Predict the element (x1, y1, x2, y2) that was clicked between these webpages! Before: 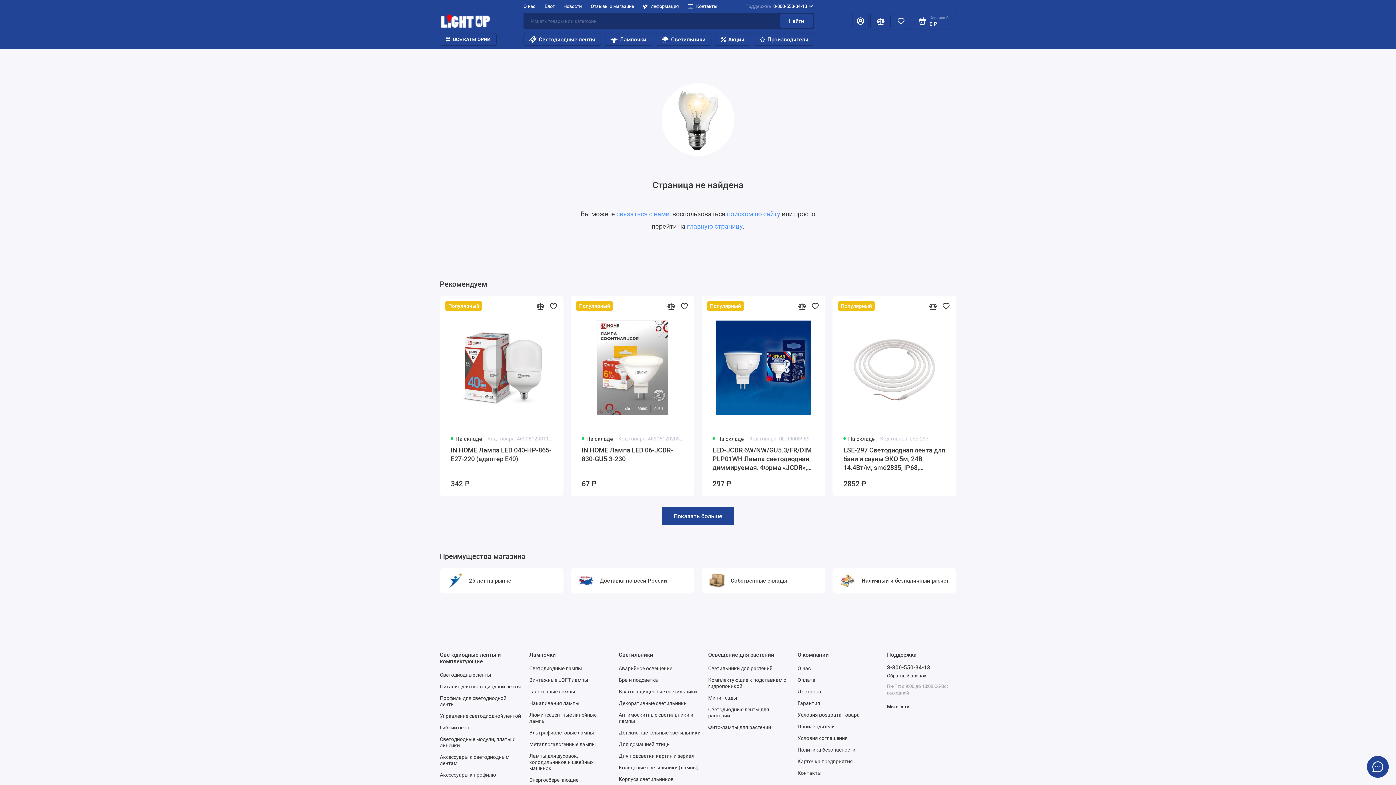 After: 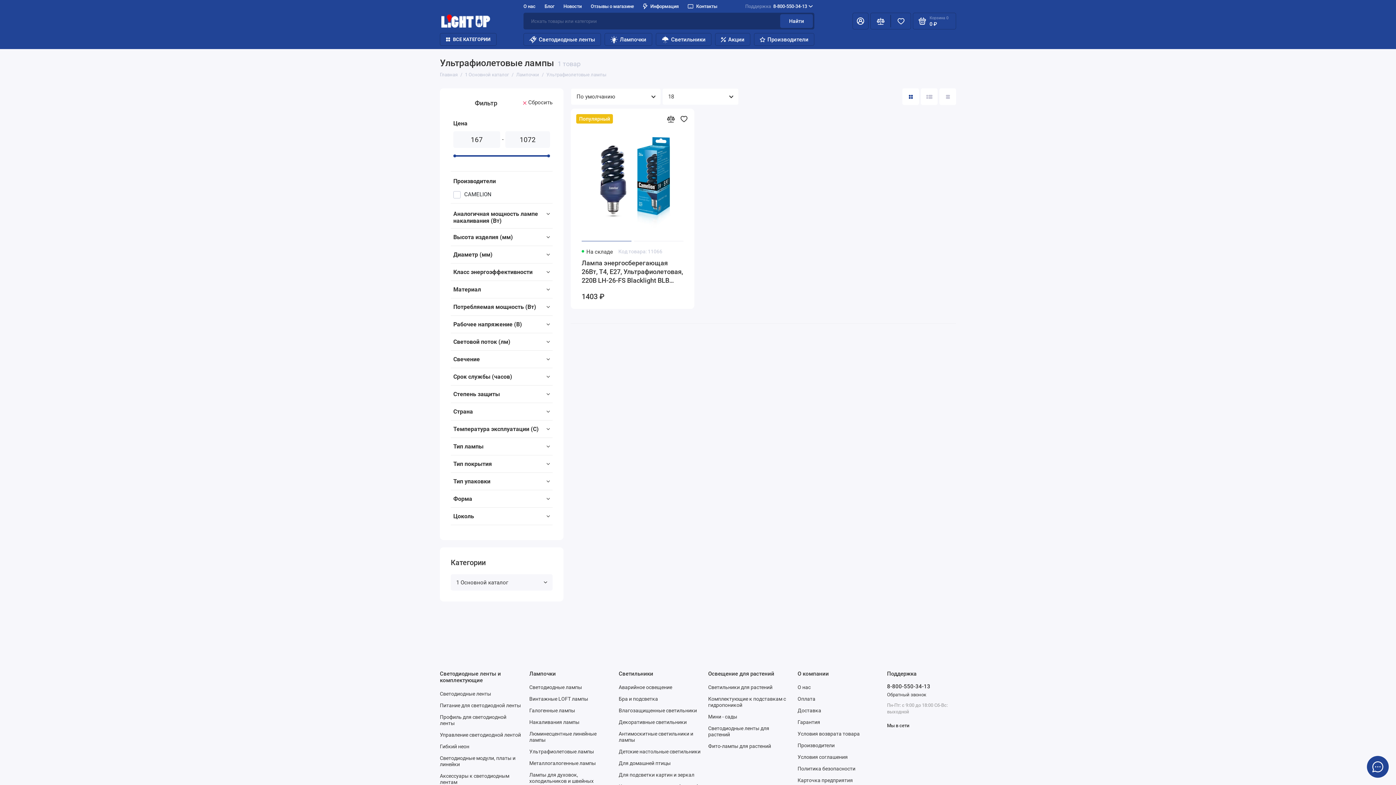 Action: bbox: (529, 730, 594, 736) label: Ультрафиолетовые лампы